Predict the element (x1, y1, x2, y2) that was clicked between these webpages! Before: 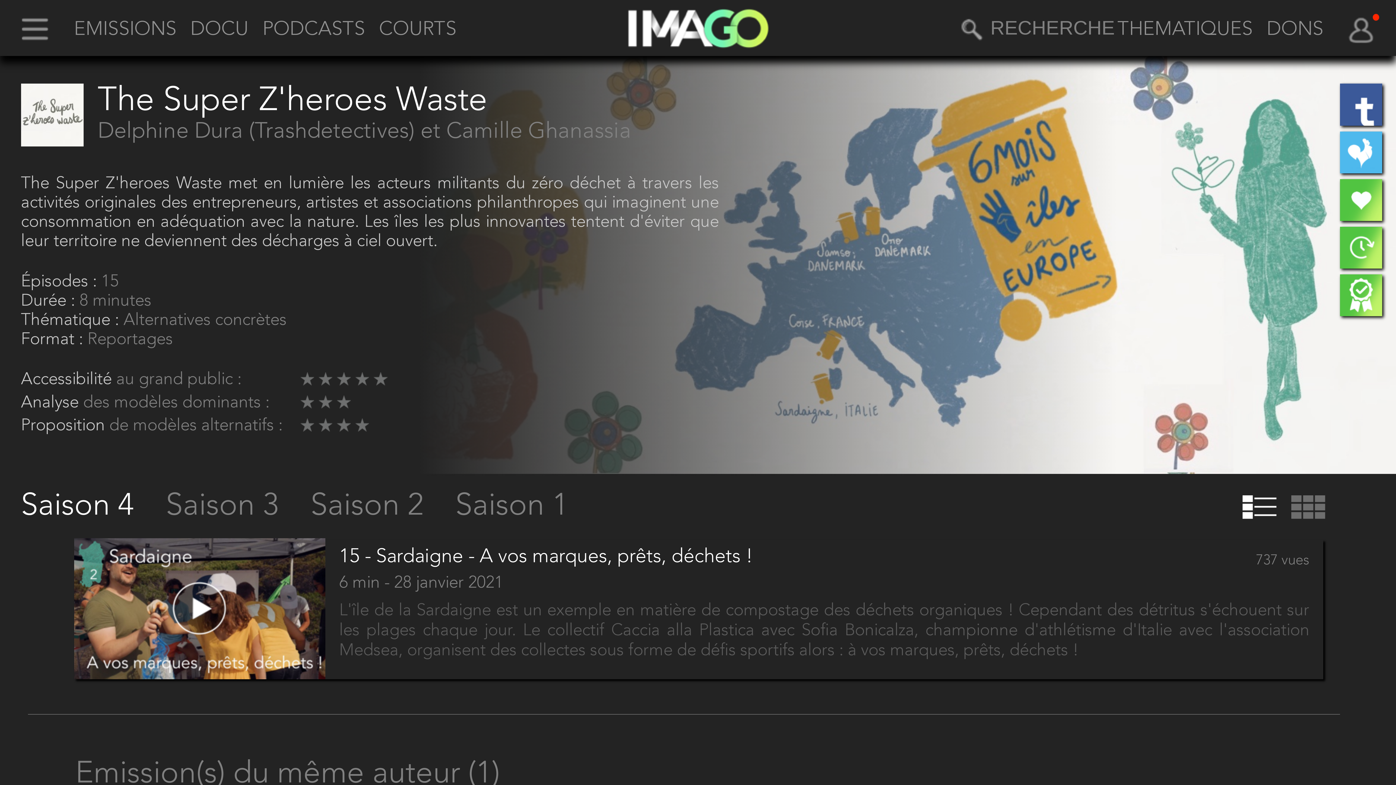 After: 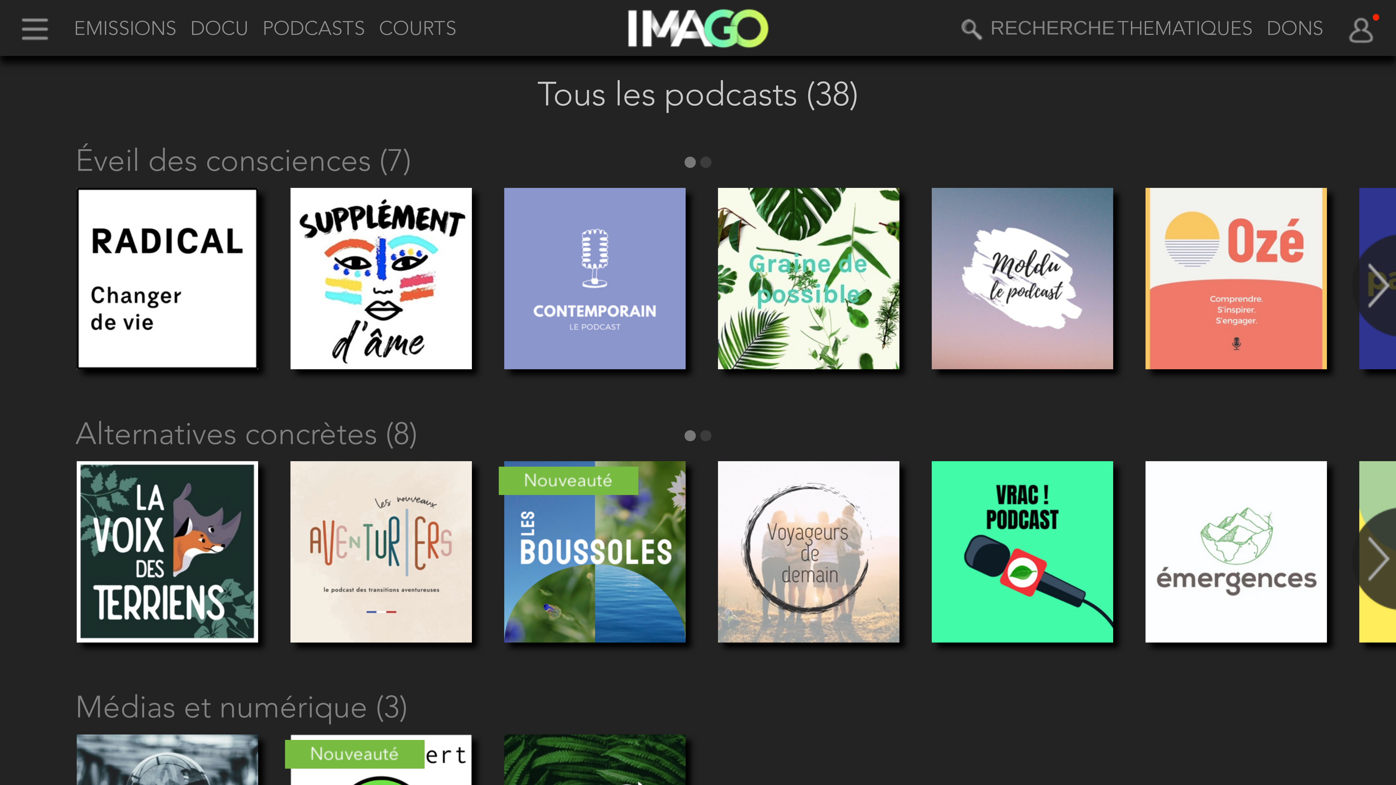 Action: bbox: (258, 19, 374, 39) label: PODCASTS